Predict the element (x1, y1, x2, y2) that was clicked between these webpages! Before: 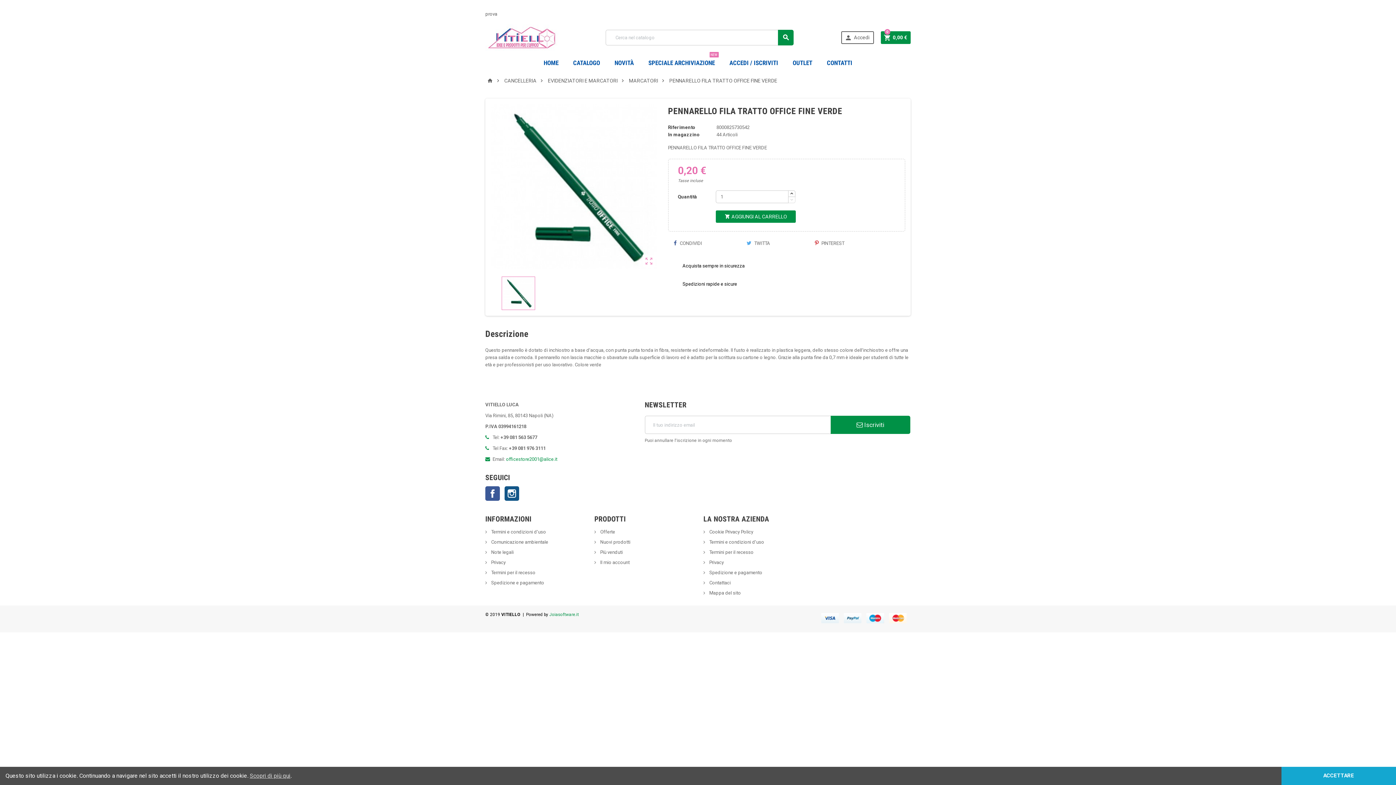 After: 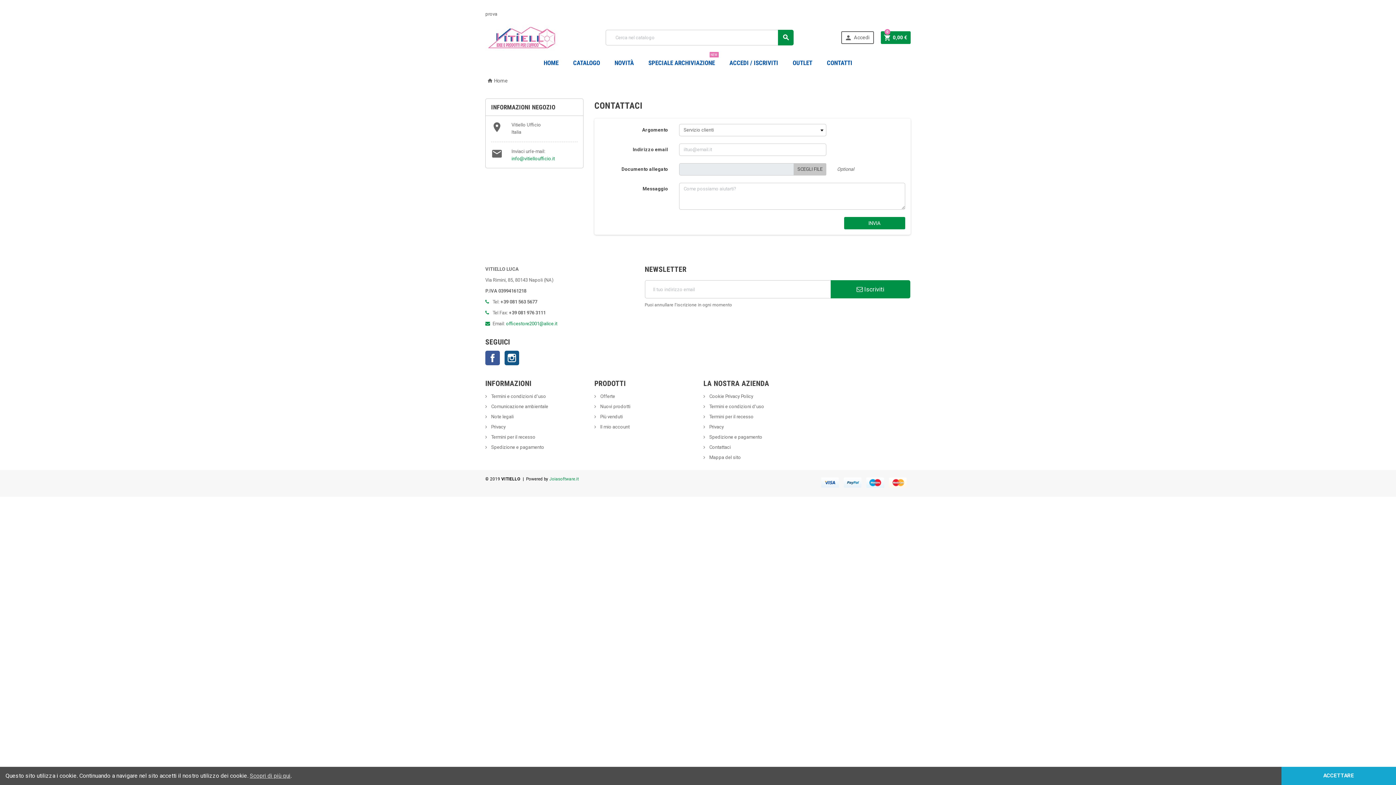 Action: bbox: (821, 53, 858, 72) label: CONTATTI